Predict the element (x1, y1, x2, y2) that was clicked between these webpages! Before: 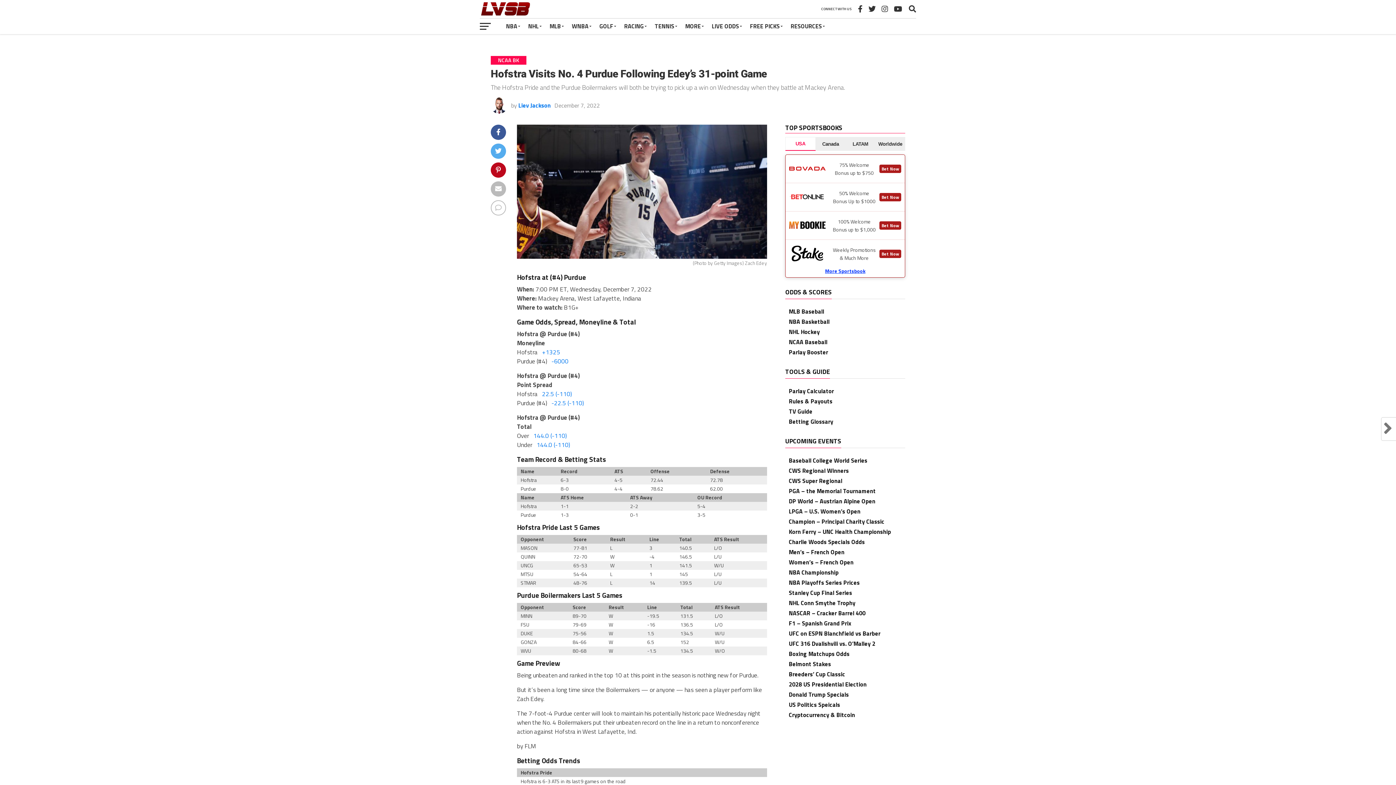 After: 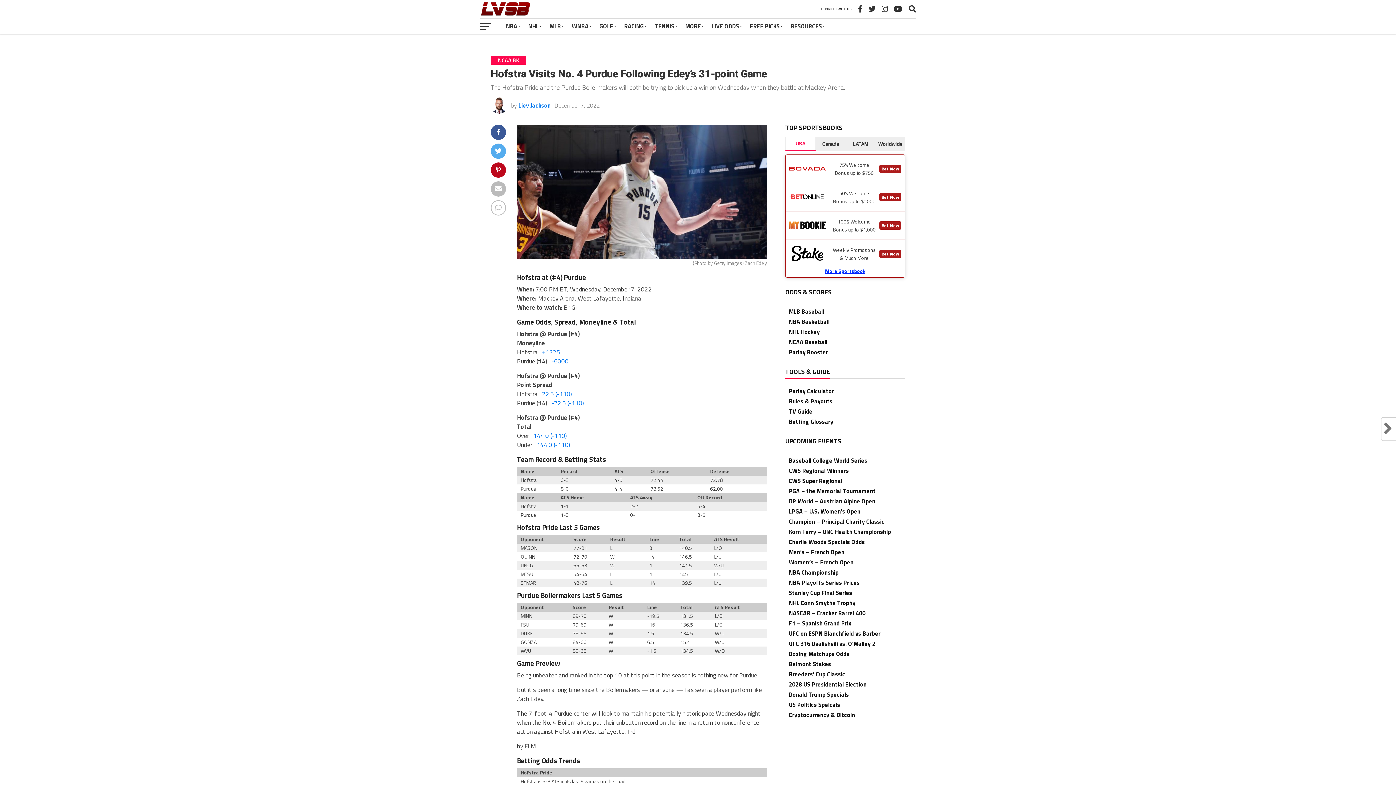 Action: bbox: (785, 211, 829, 240)